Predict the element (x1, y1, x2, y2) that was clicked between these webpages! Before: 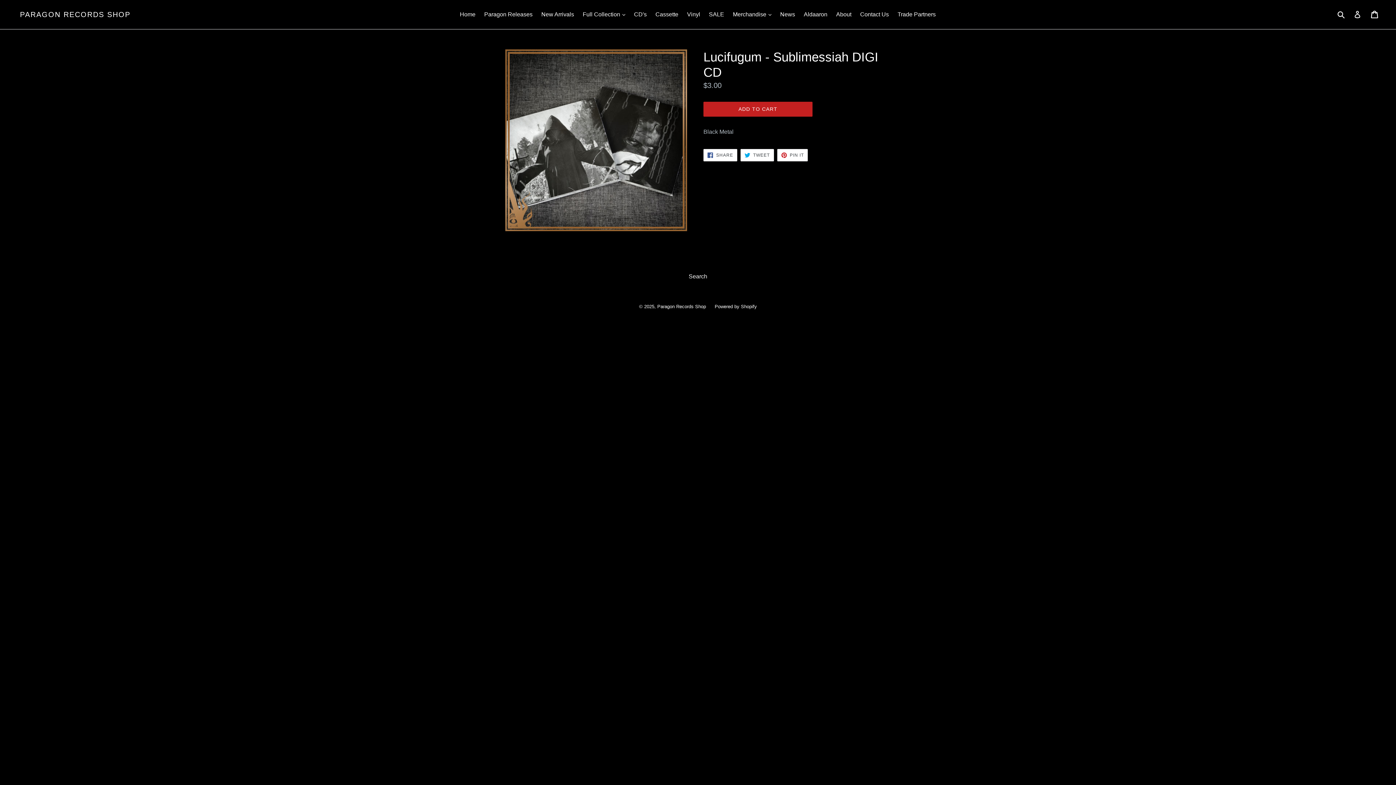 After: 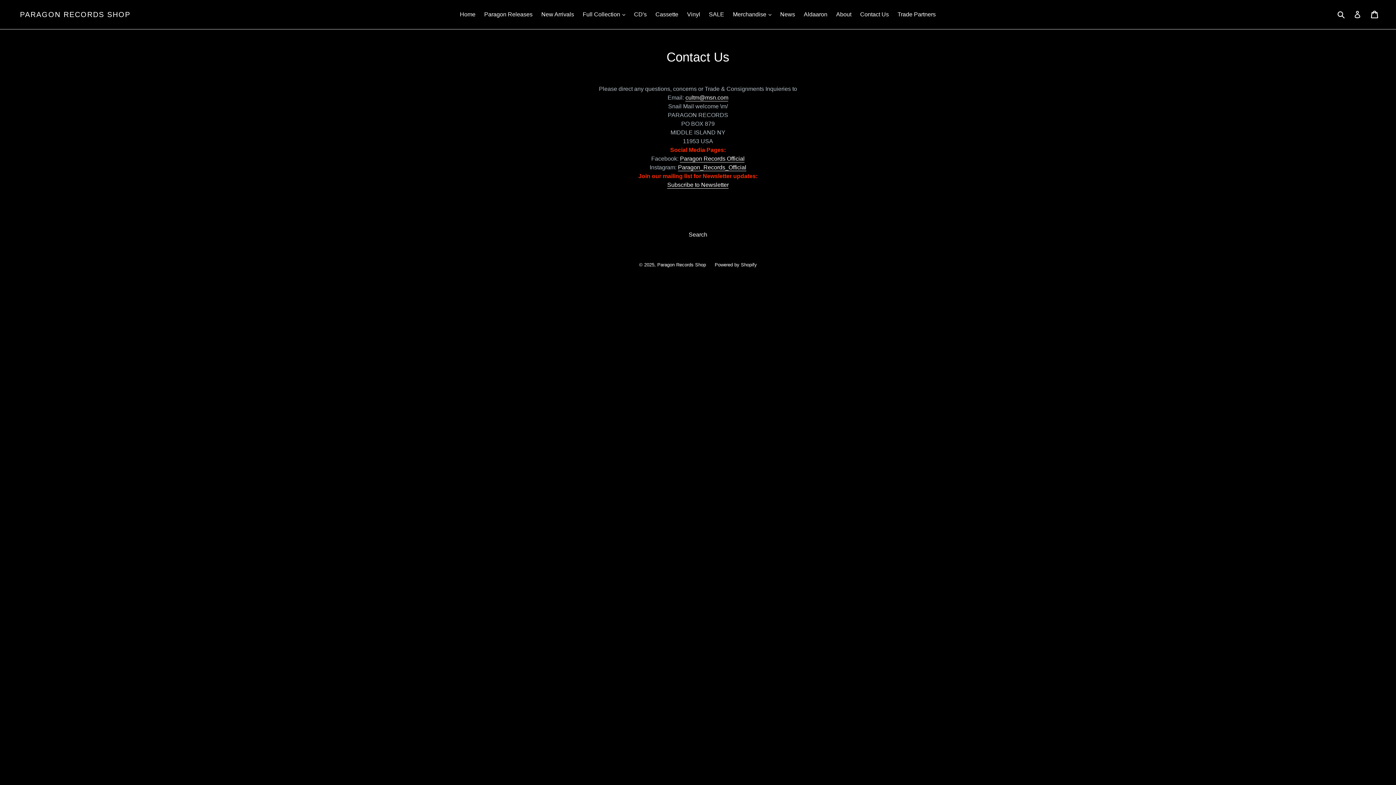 Action: bbox: (856, 9, 892, 20) label: Contact Us